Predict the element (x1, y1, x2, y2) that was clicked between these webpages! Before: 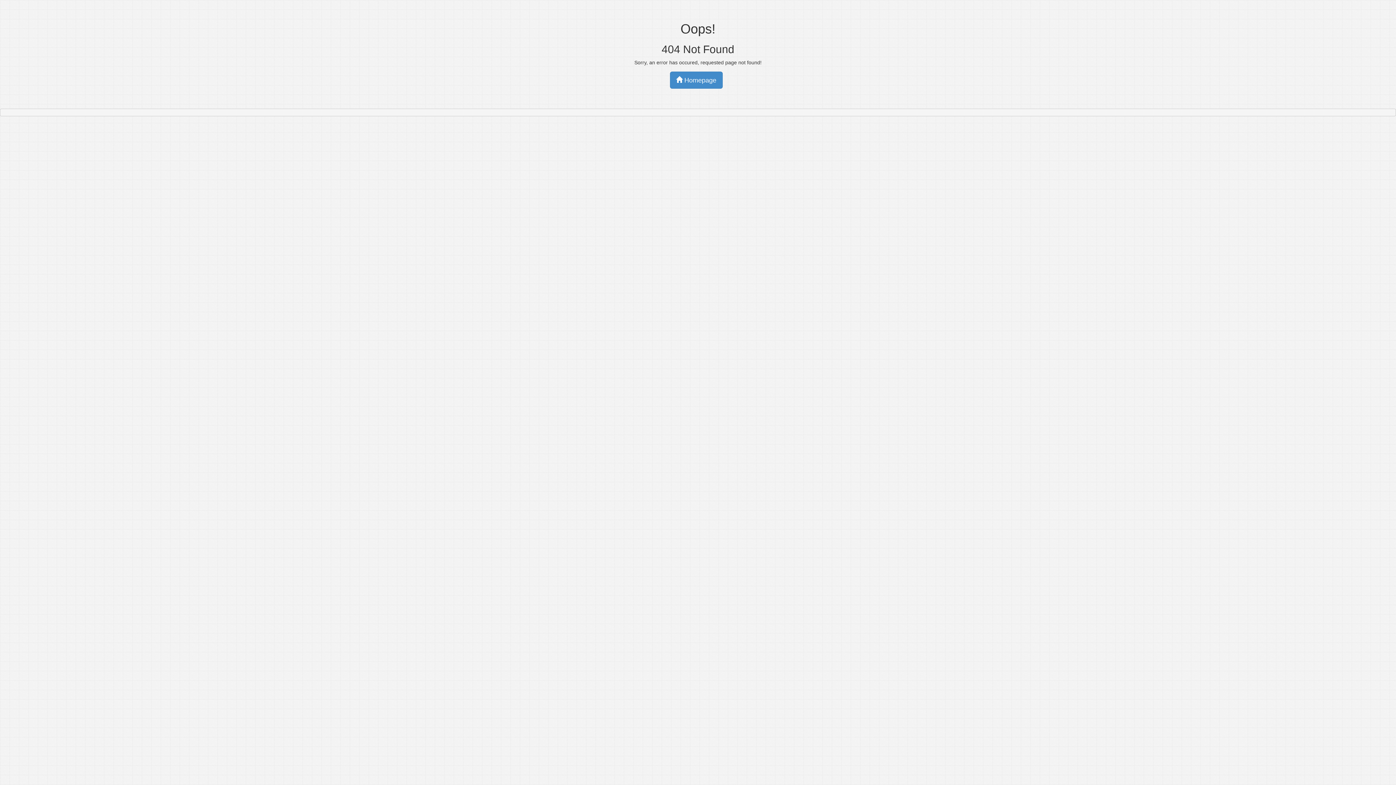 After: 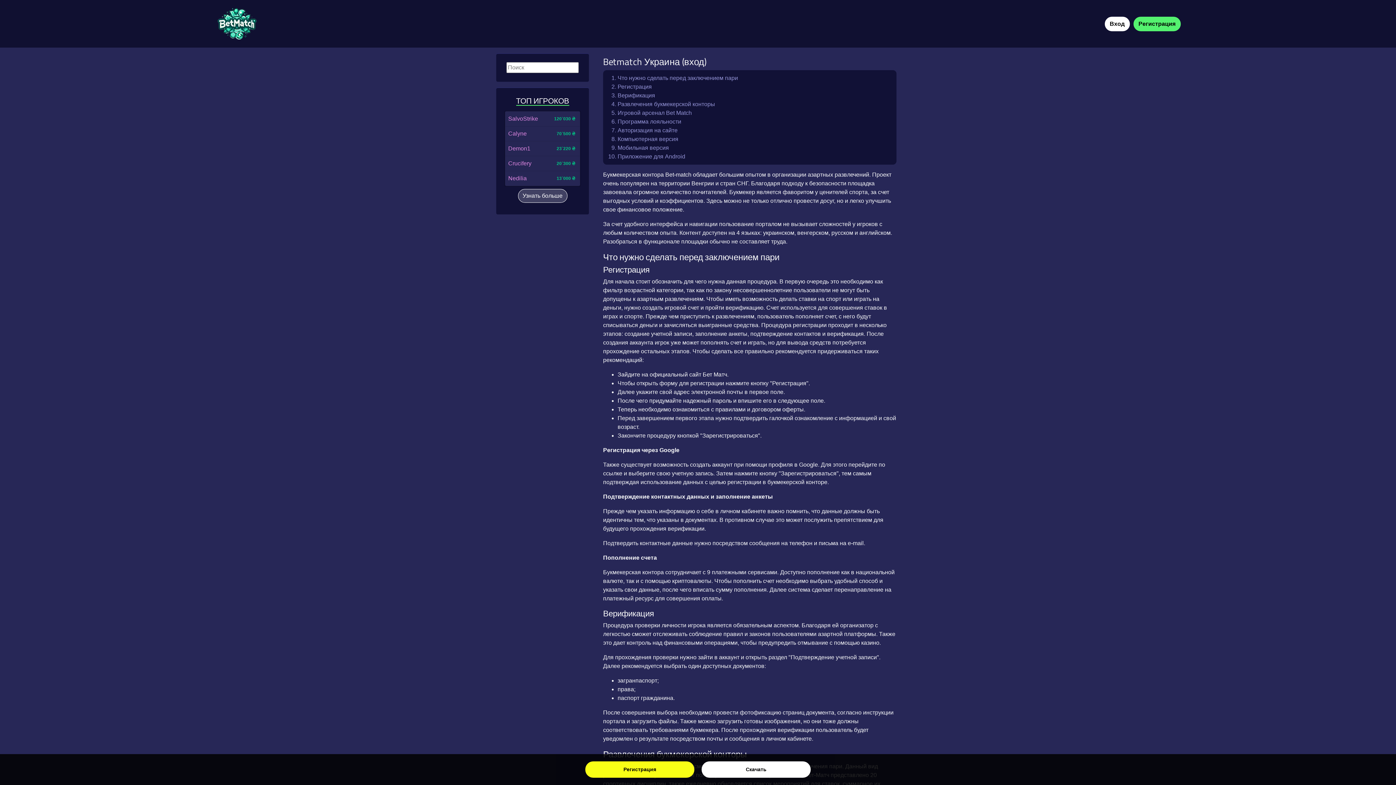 Action: bbox: (670, 71, 722, 88) label:  Homepage